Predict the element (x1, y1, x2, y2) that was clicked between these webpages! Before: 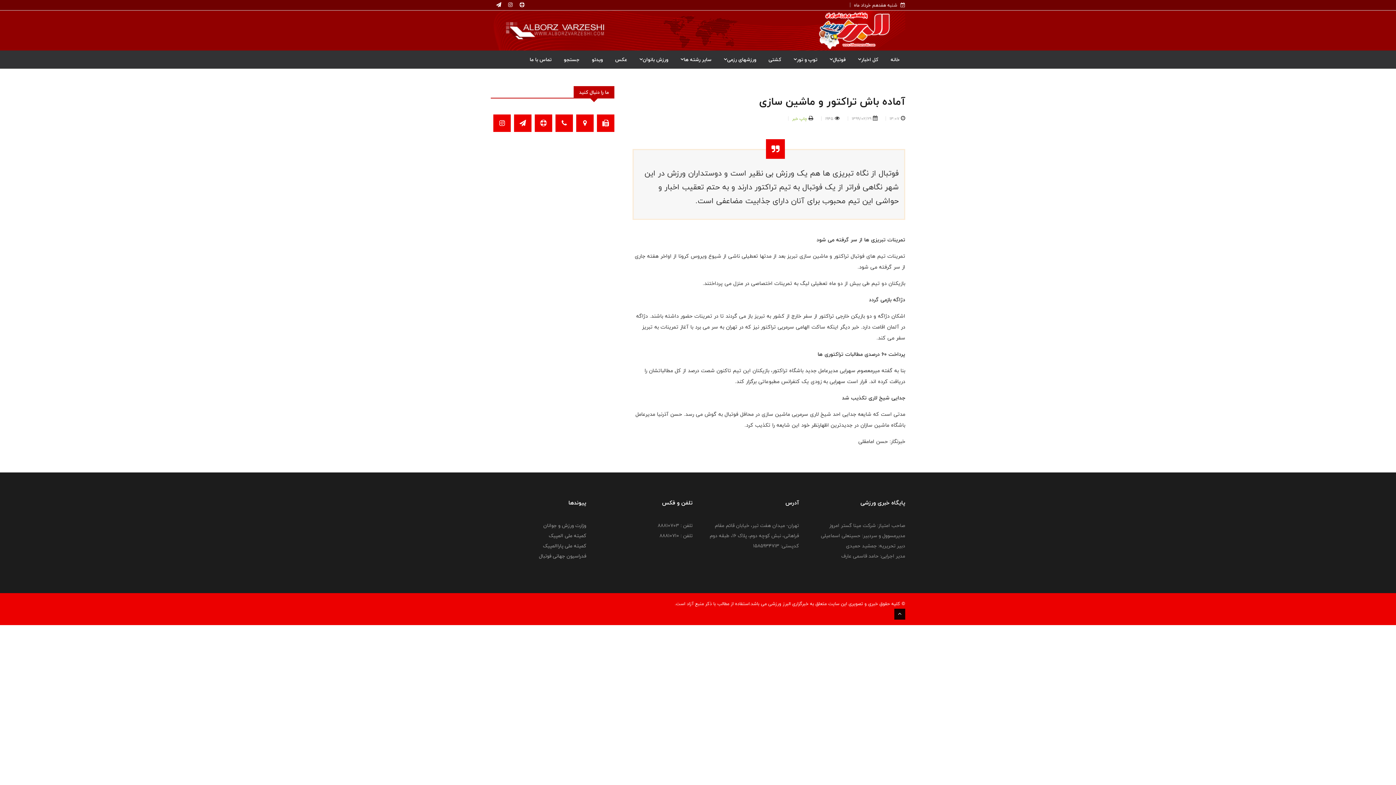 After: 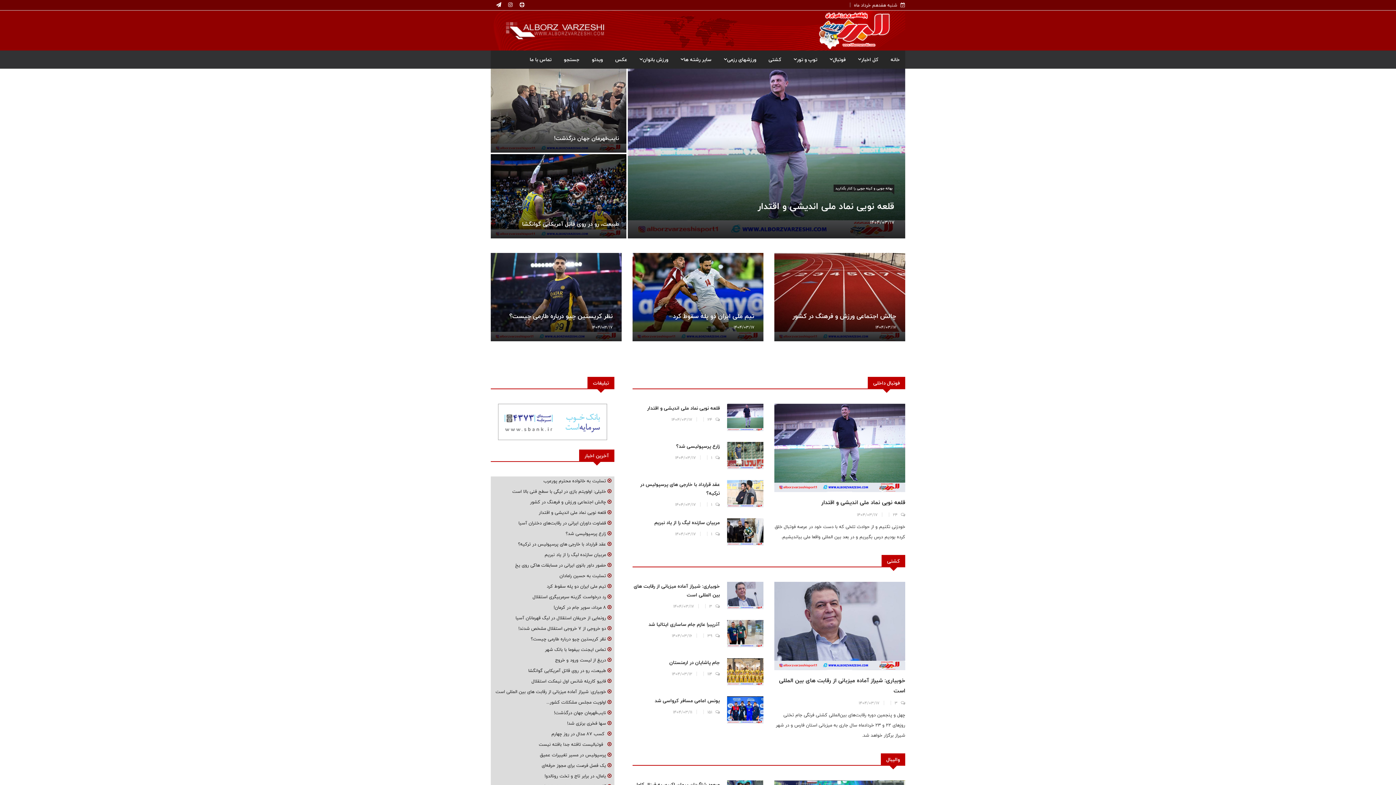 Action: bbox: (885, 50, 905, 68) label: خانه